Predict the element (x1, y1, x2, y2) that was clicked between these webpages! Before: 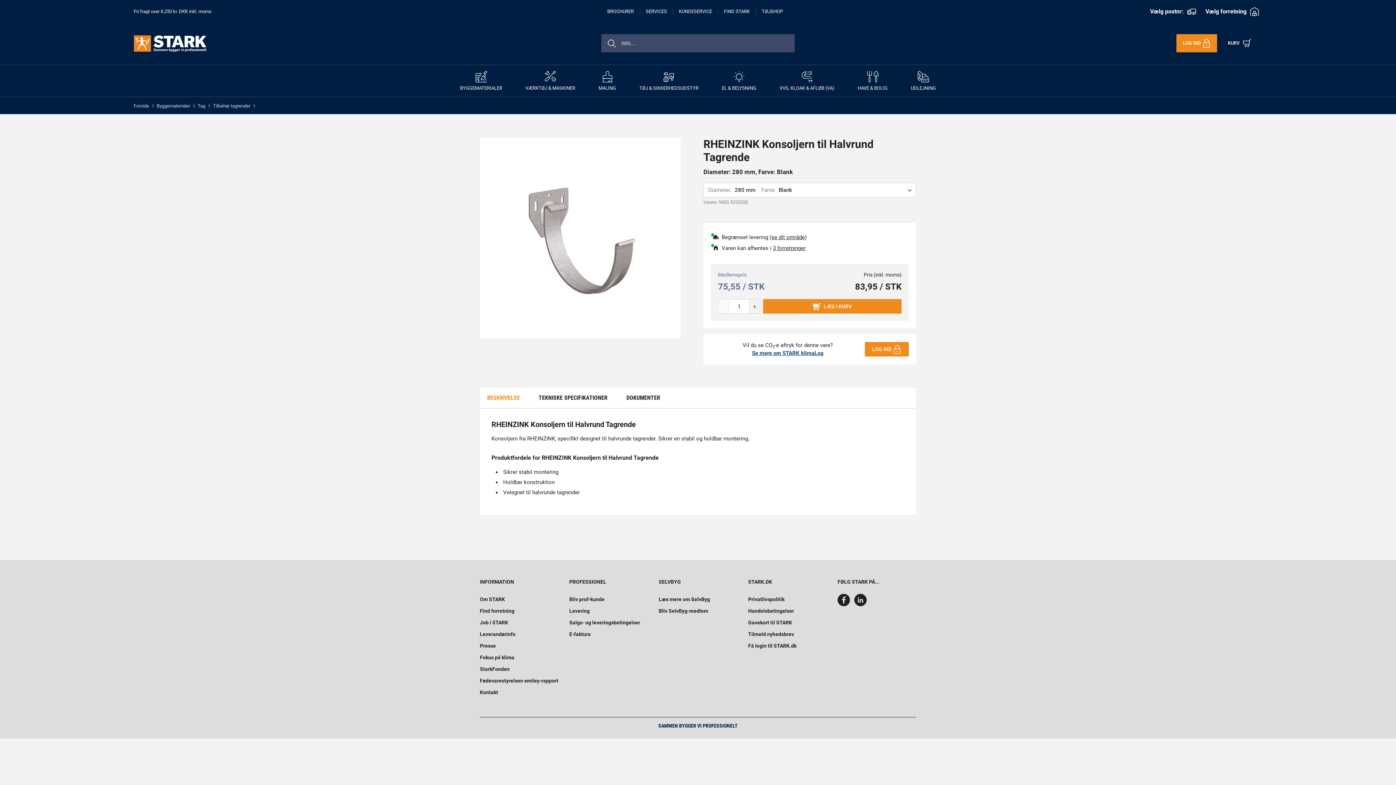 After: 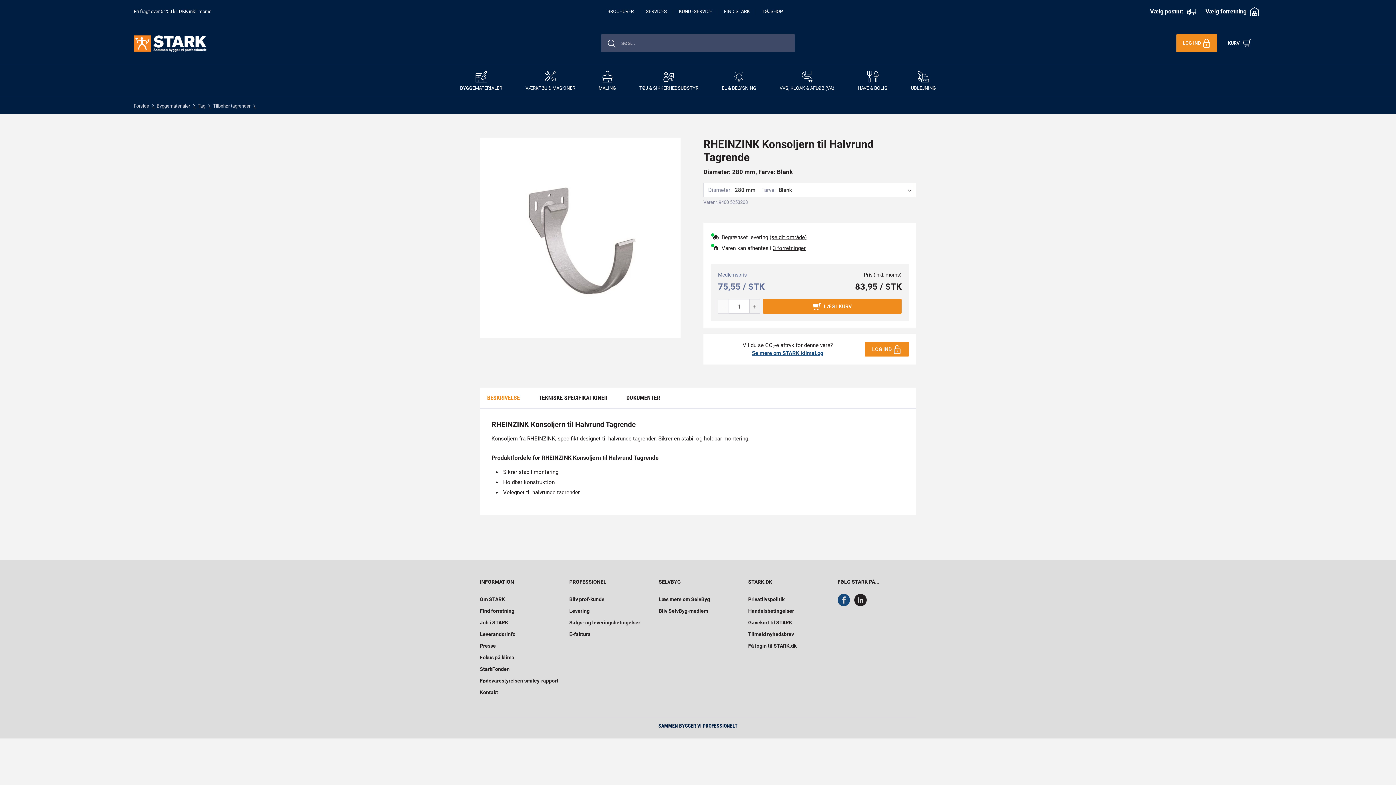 Action: bbox: (837, 601, 853, 607)